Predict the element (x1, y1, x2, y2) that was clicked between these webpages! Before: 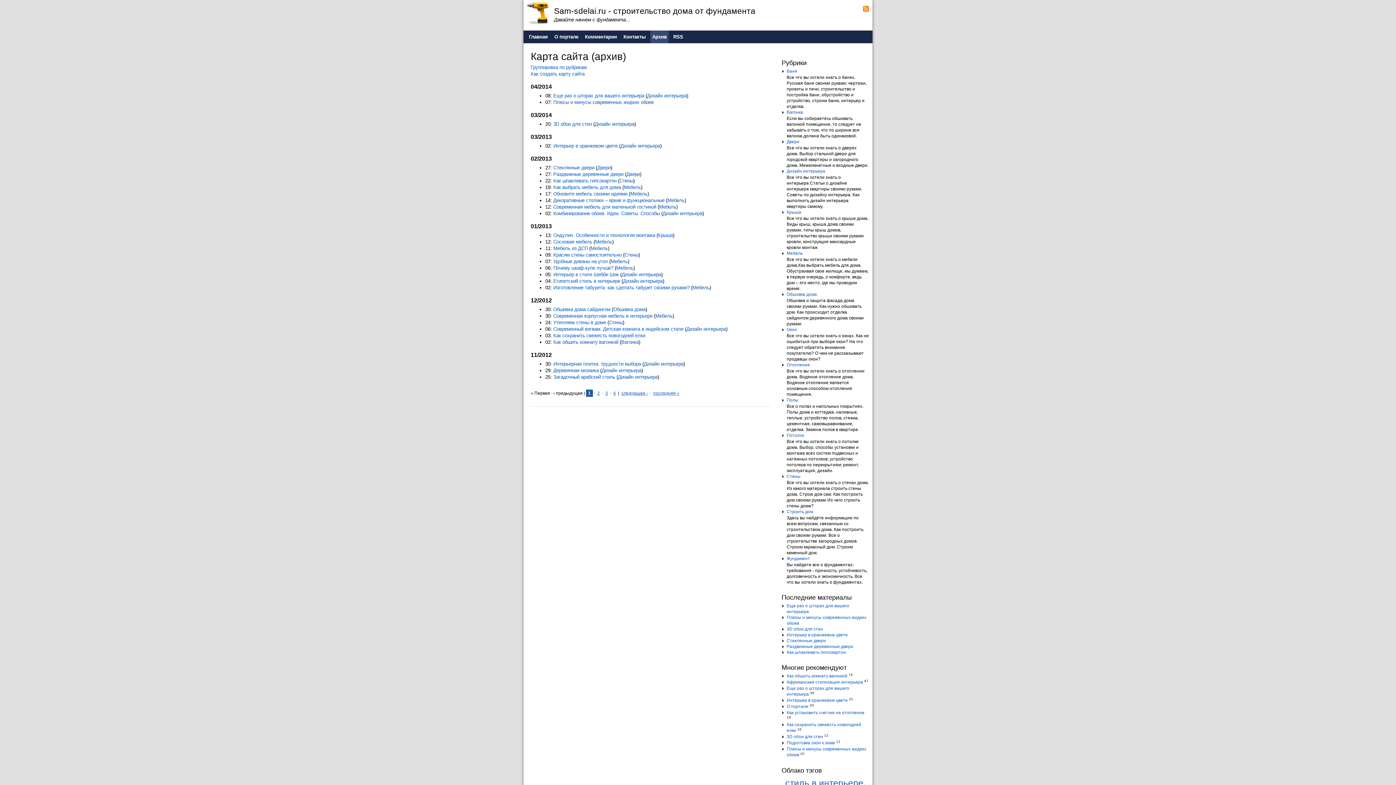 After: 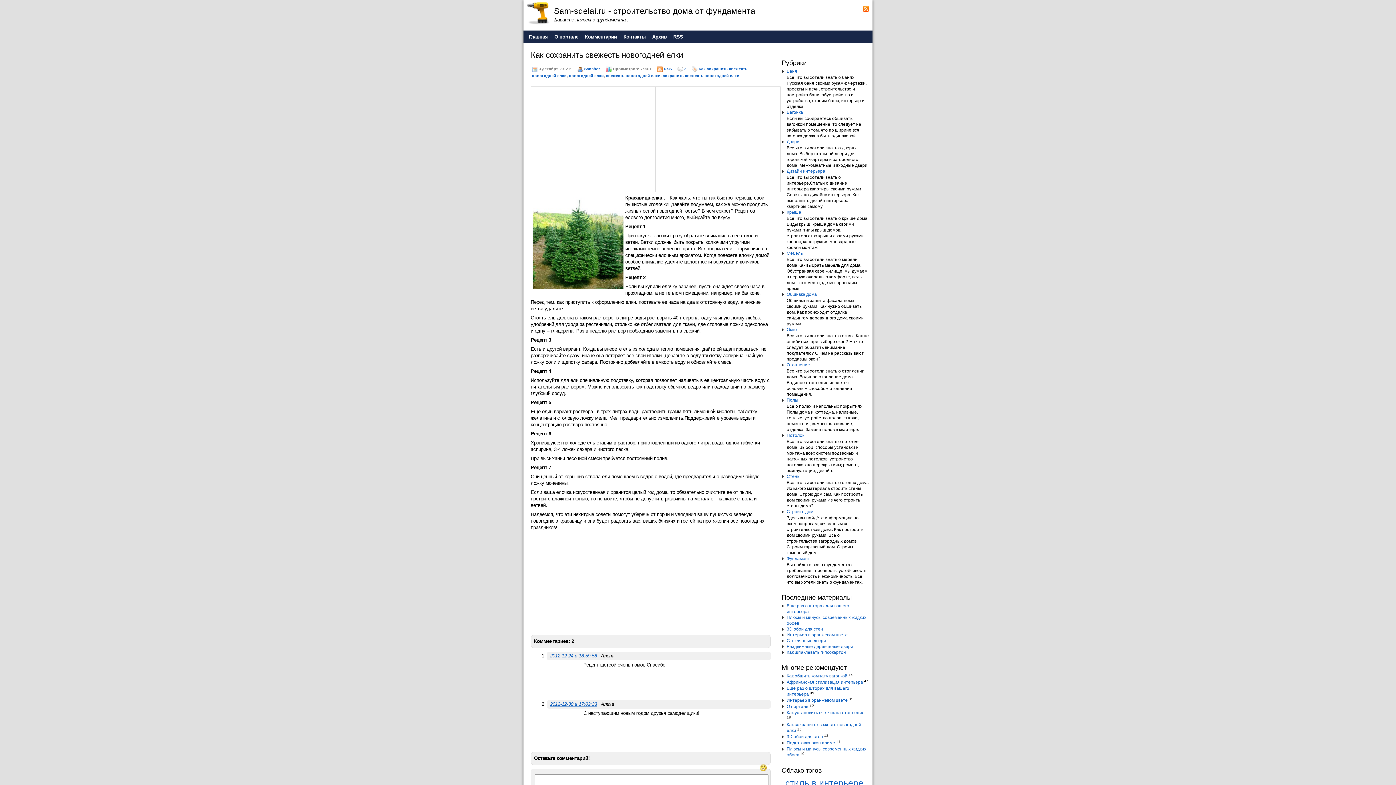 Action: bbox: (553, 333, 645, 338) label: Как сохранить свежесть новогодней елки